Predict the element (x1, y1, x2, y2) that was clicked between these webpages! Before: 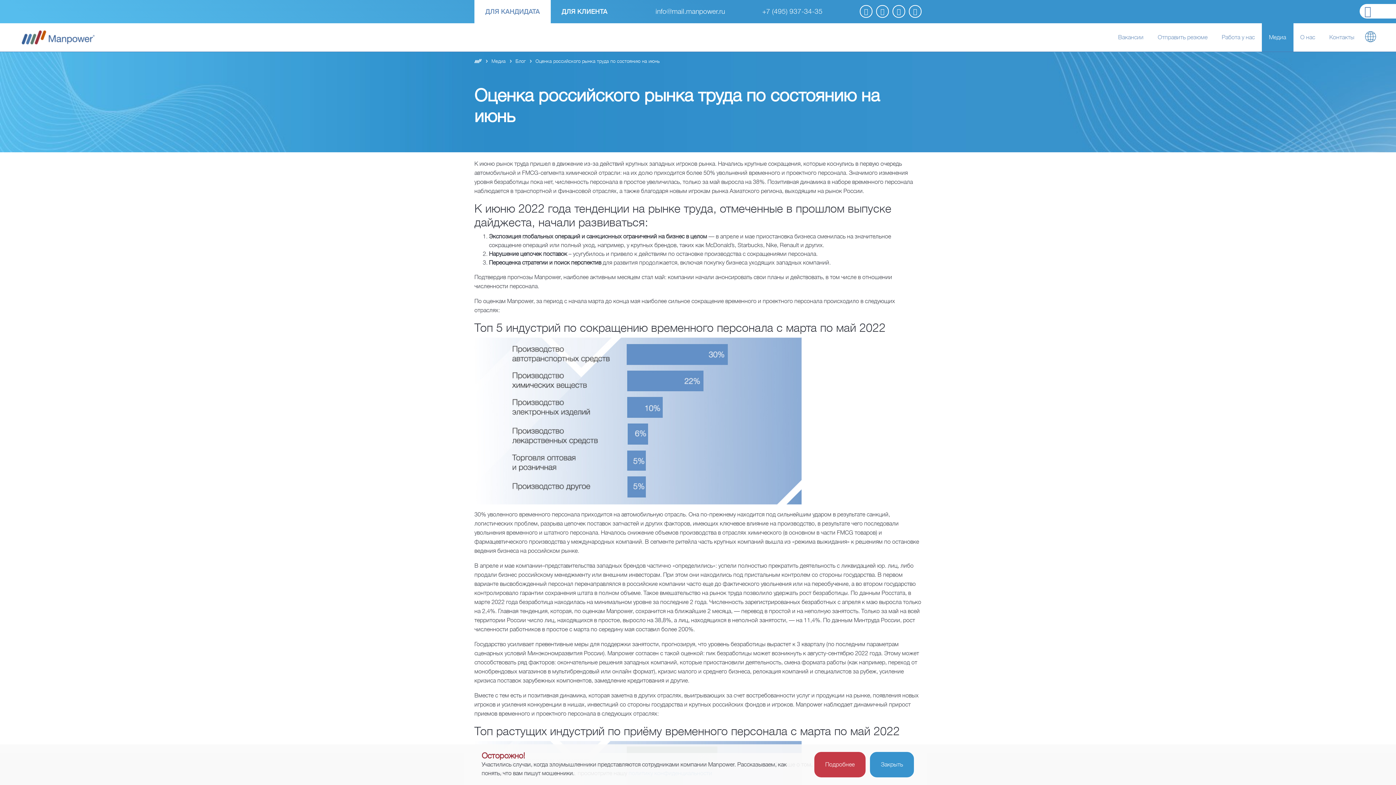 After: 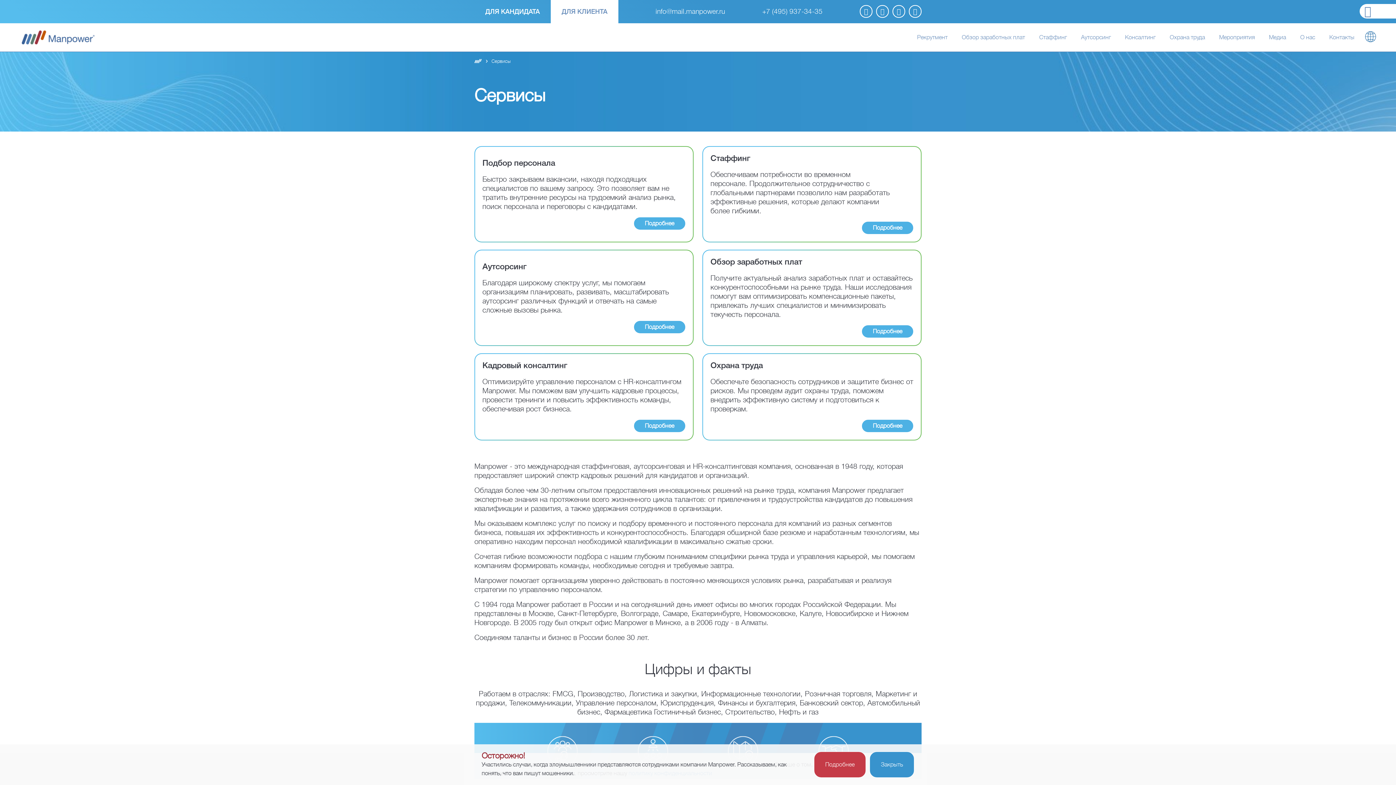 Action: bbox: (550, 0, 618, 23) label: ДЛЯ КЛИЕНТА